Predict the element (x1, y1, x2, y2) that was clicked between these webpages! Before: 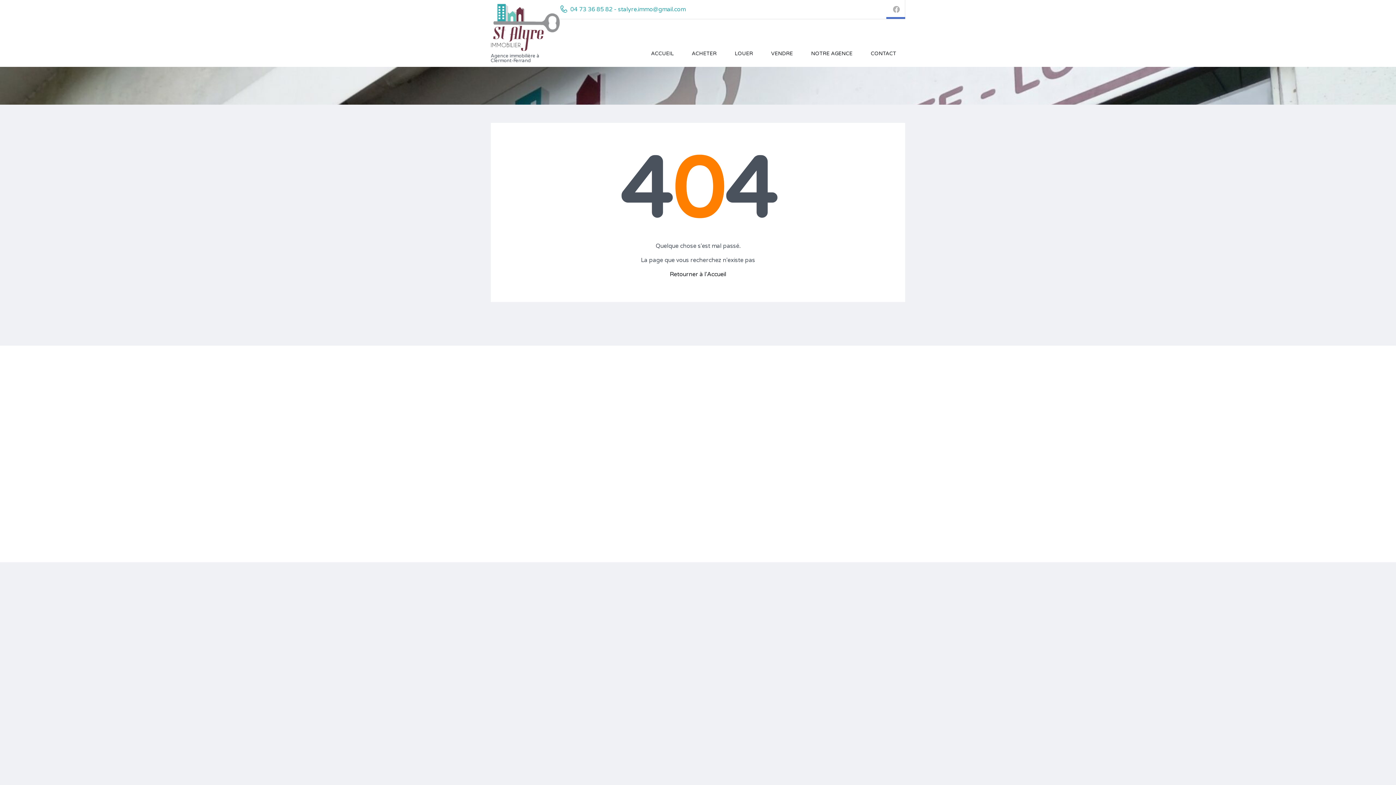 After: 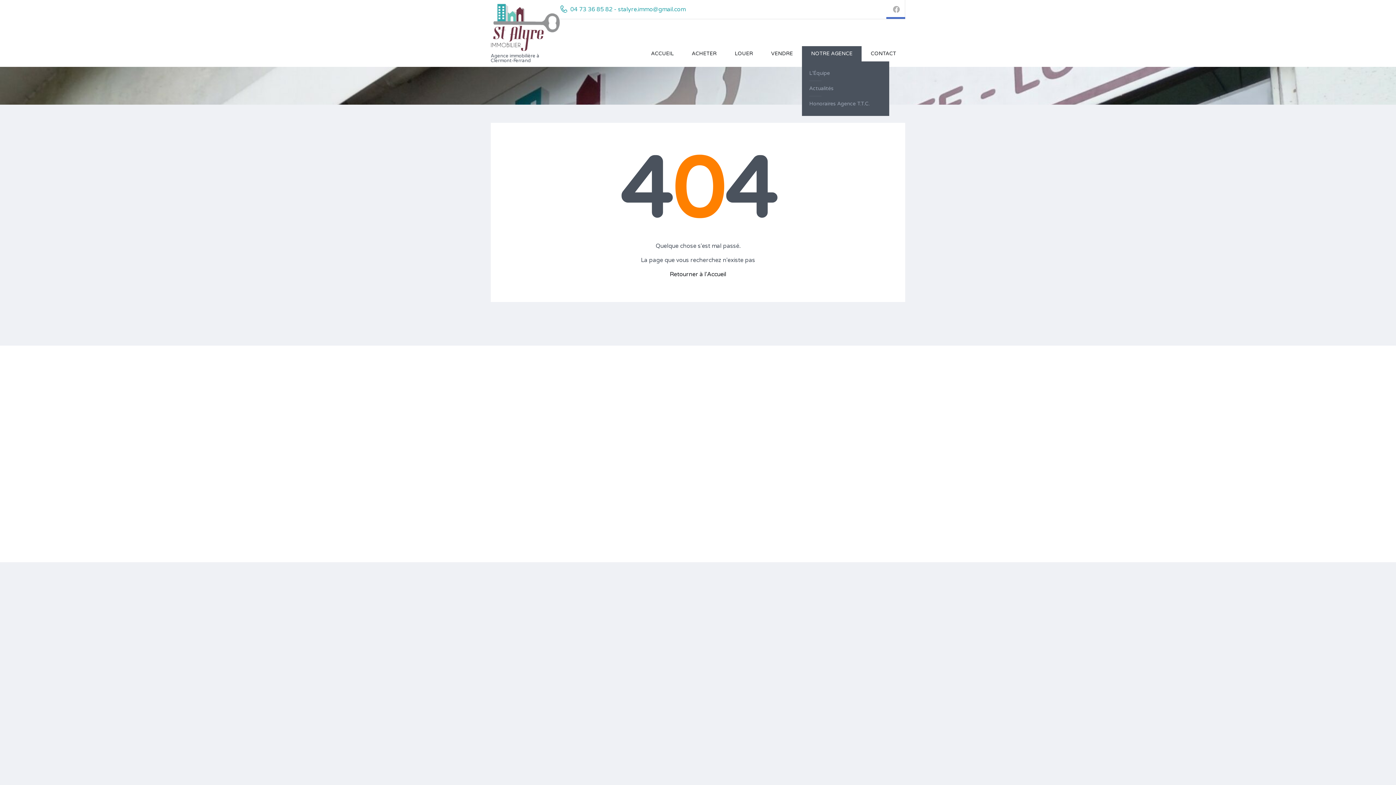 Action: bbox: (802, 46, 861, 61) label: NOTRE AGENCE